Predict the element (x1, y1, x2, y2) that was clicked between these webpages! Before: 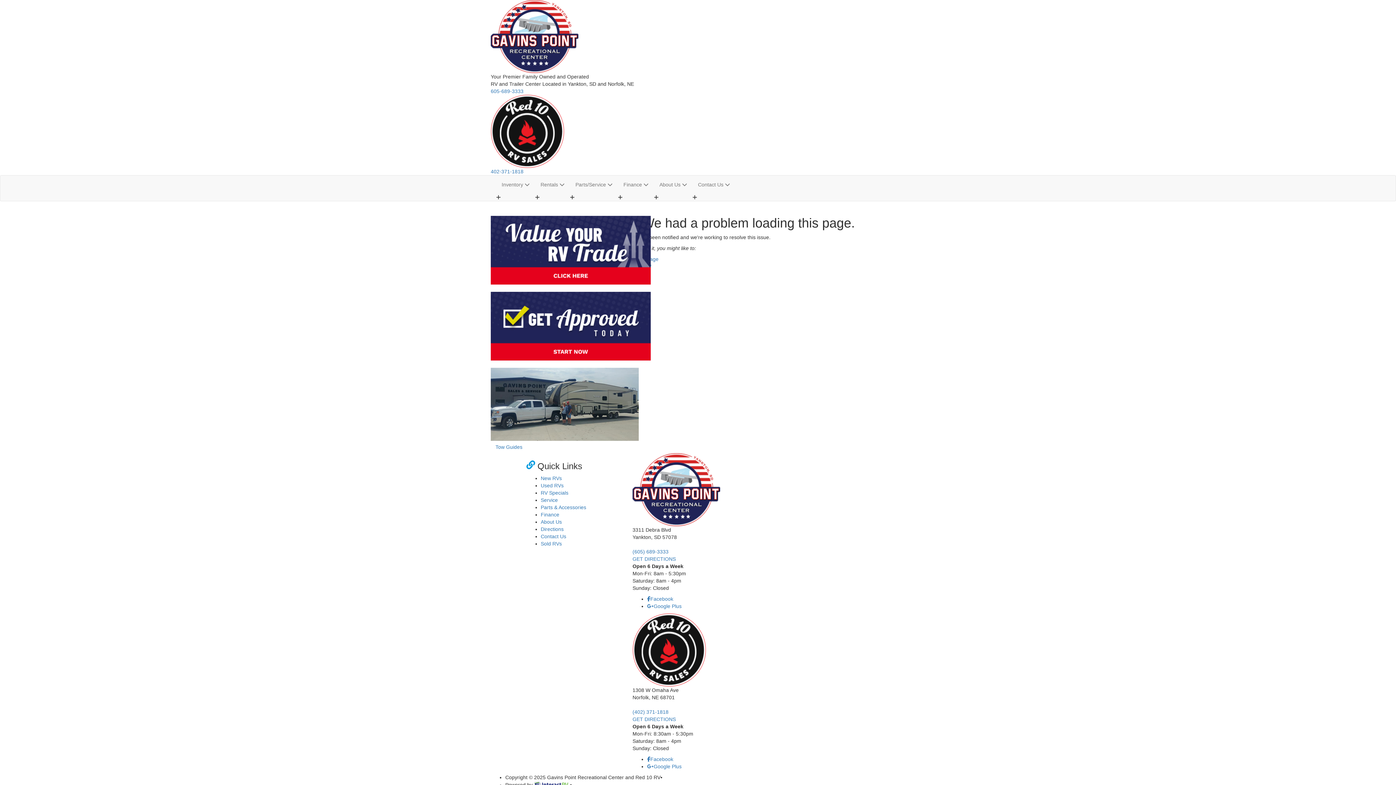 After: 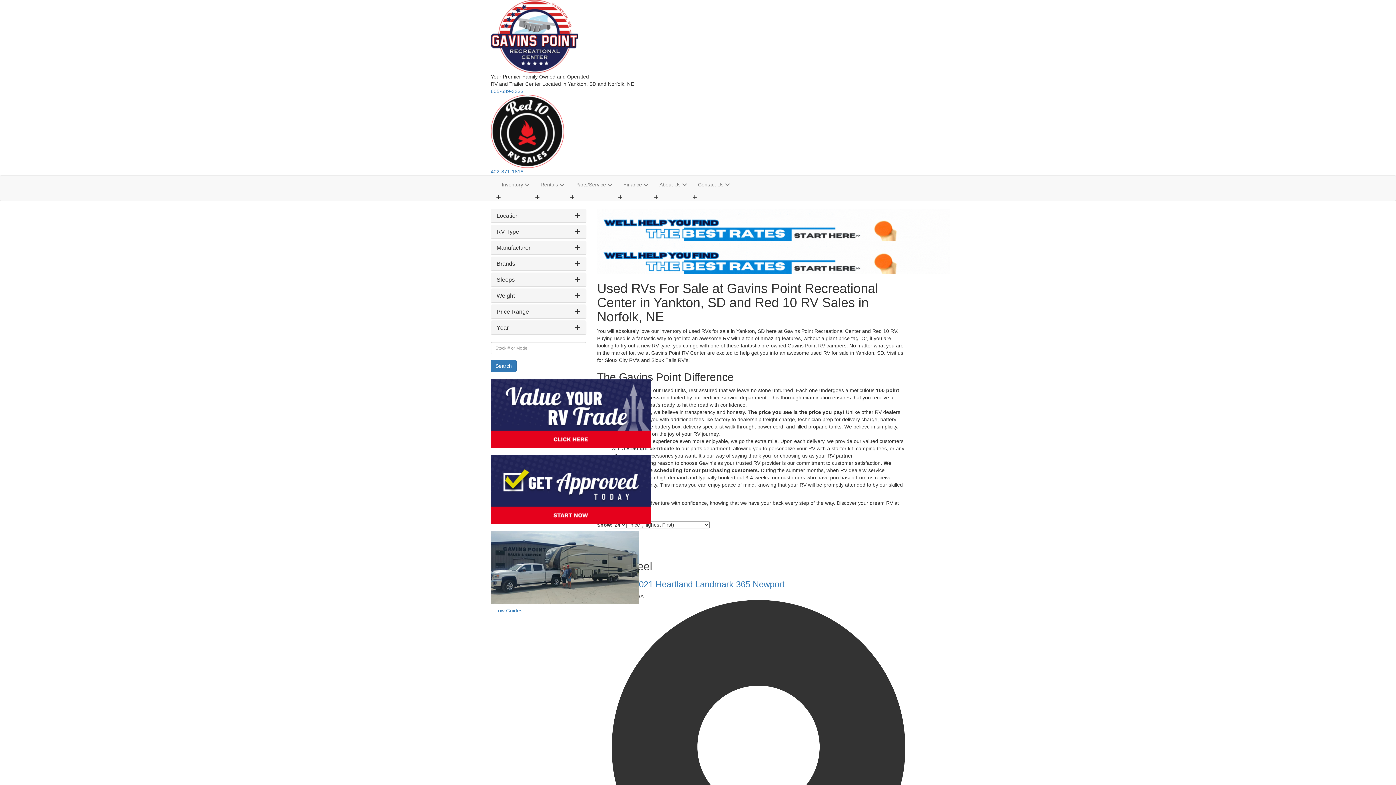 Action: label: Used RVs bbox: (540, 482, 563, 488)